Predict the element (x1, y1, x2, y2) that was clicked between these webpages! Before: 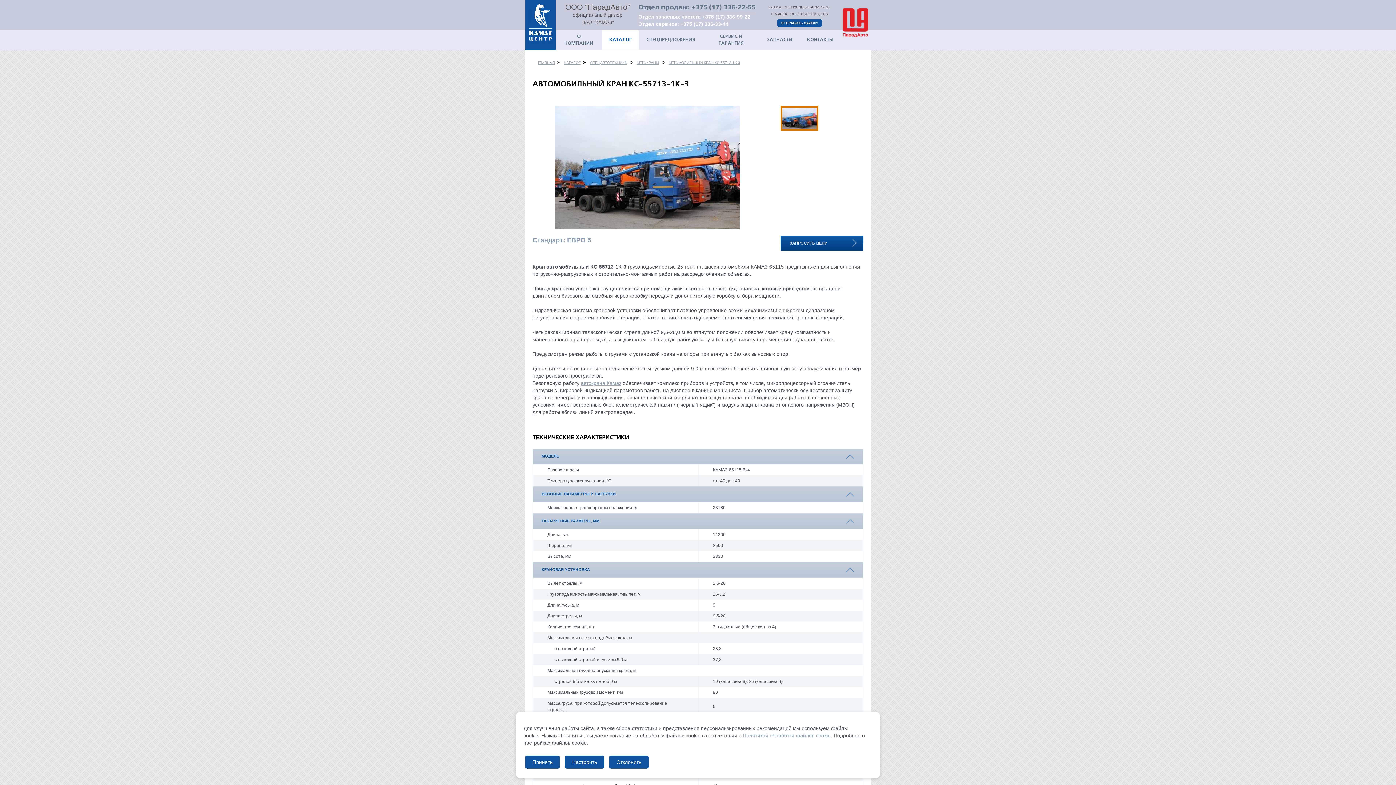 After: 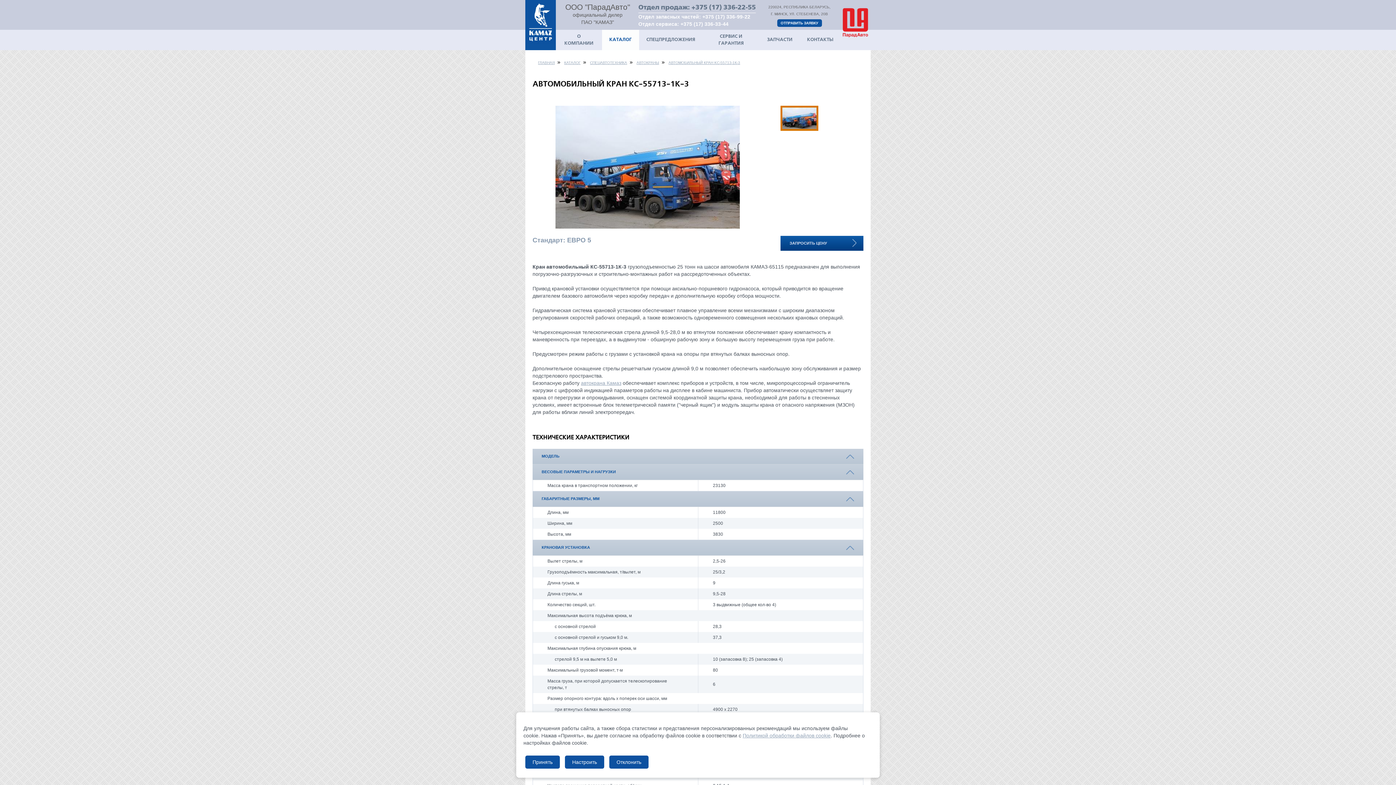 Action: bbox: (532, 449, 863, 464) label: МОДЕЛЬ